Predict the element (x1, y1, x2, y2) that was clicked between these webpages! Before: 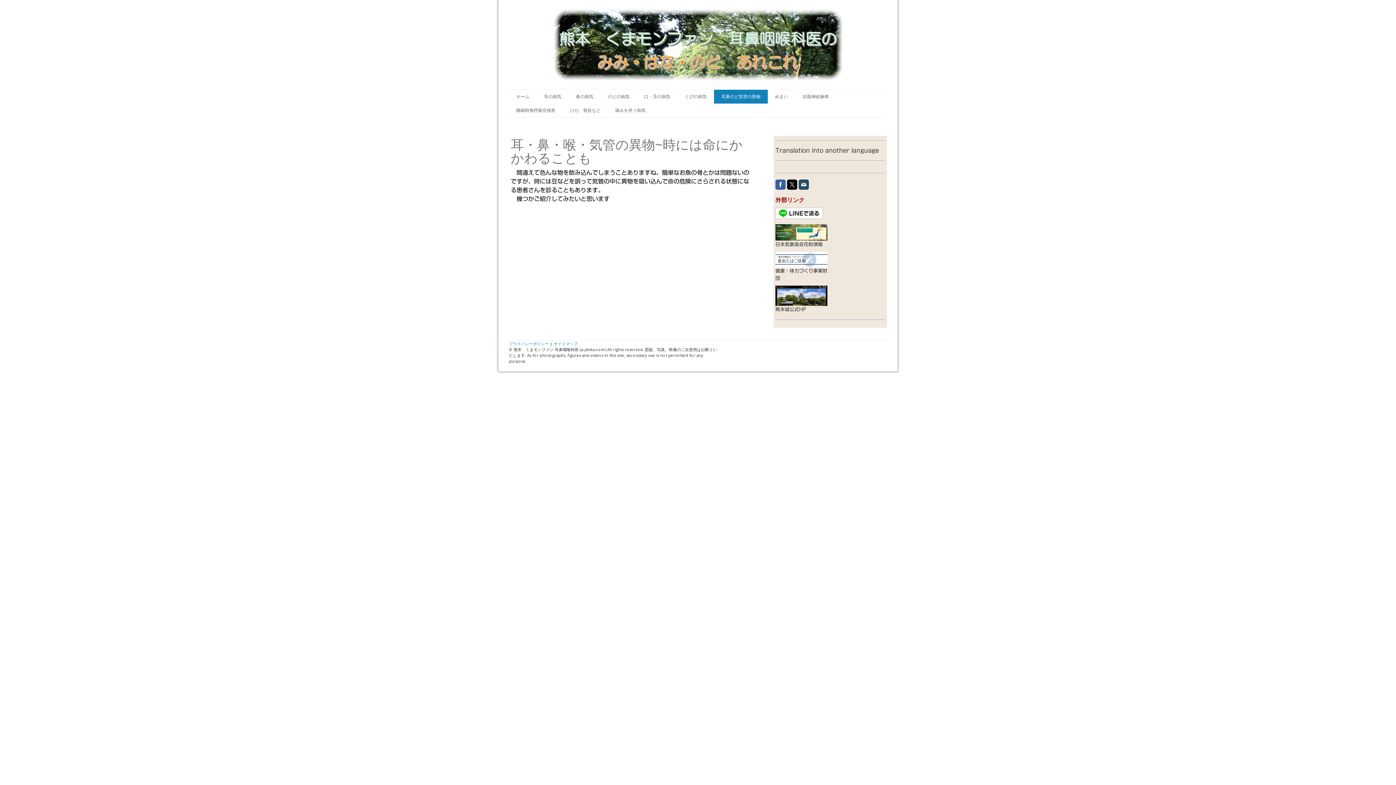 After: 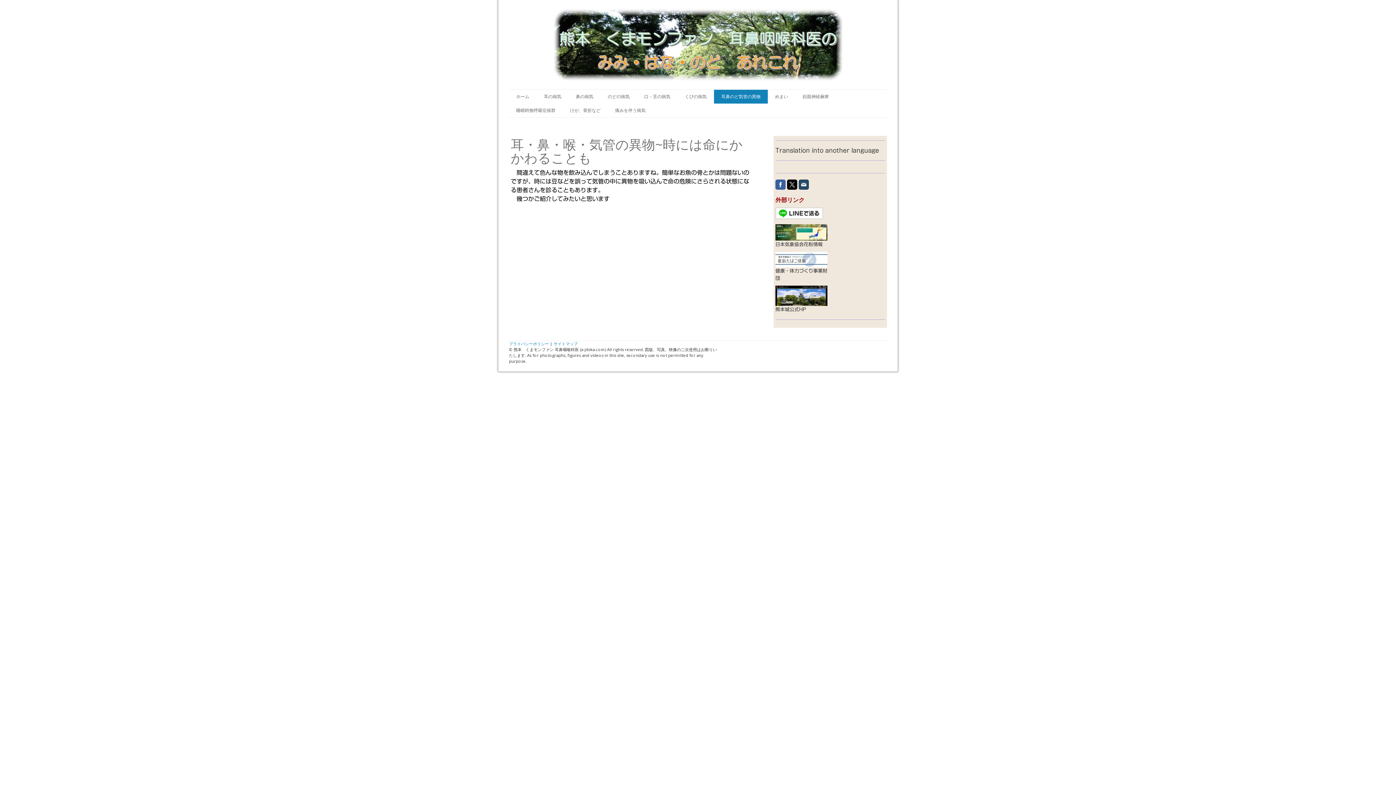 Action: bbox: (787, 179, 797, 189)